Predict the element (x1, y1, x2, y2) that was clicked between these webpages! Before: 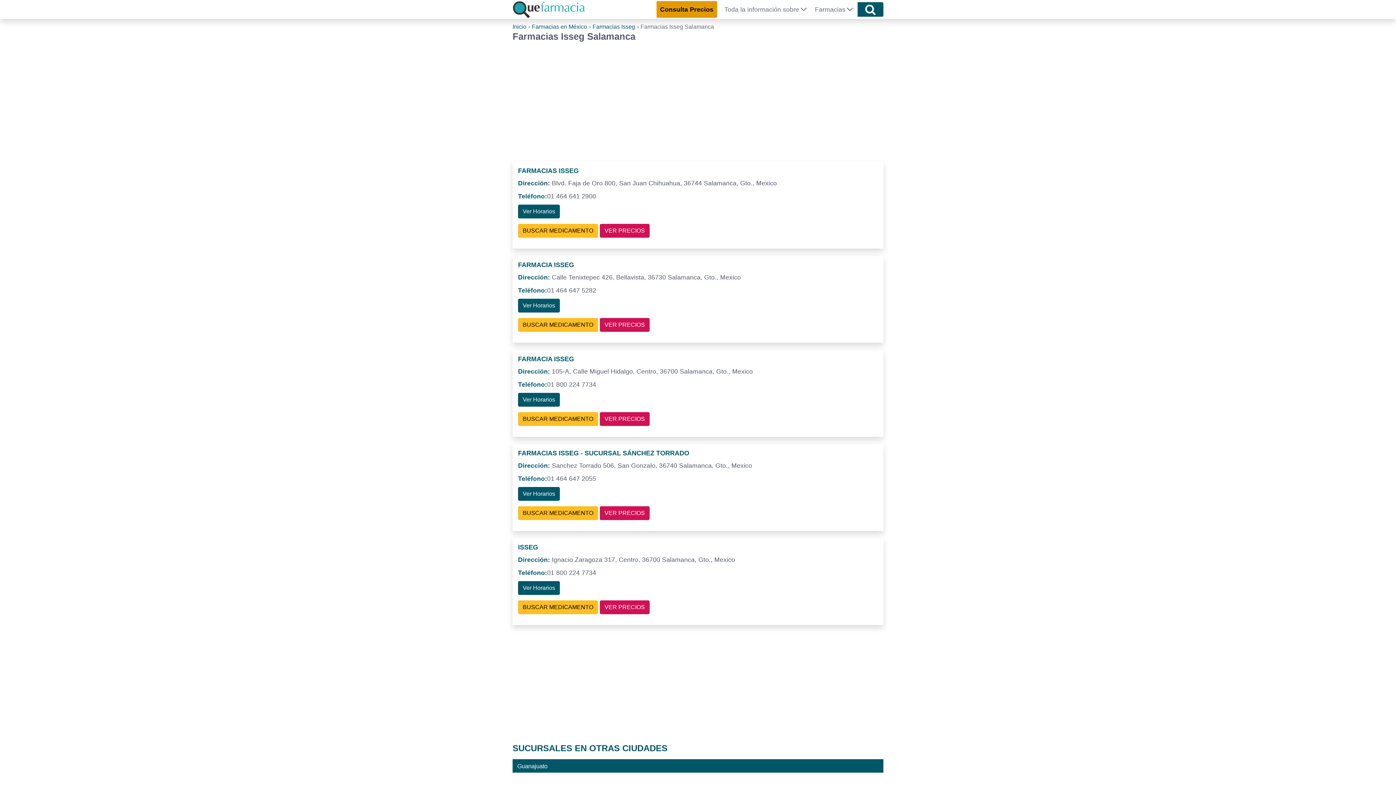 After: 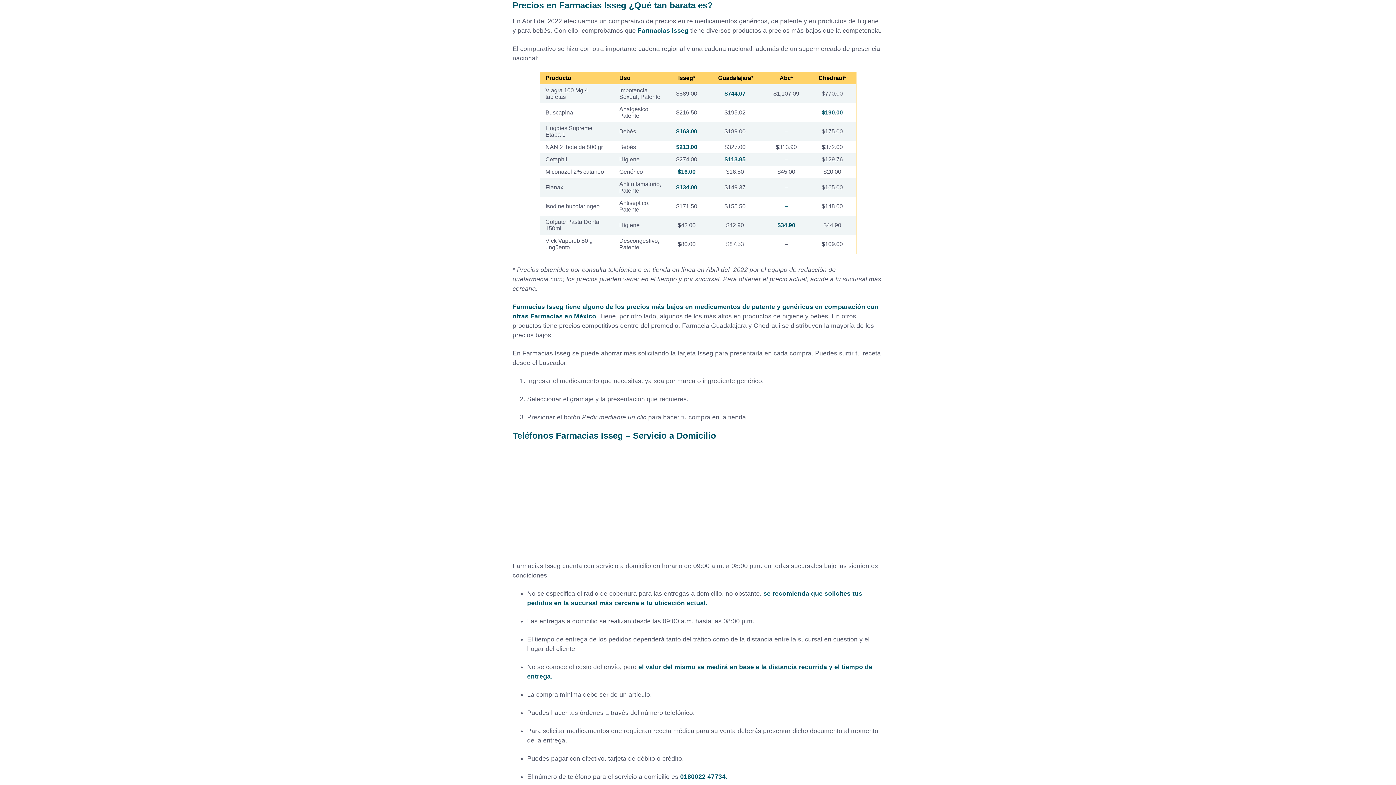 Action: bbox: (600, 600, 649, 614) label: VER PRECIOS